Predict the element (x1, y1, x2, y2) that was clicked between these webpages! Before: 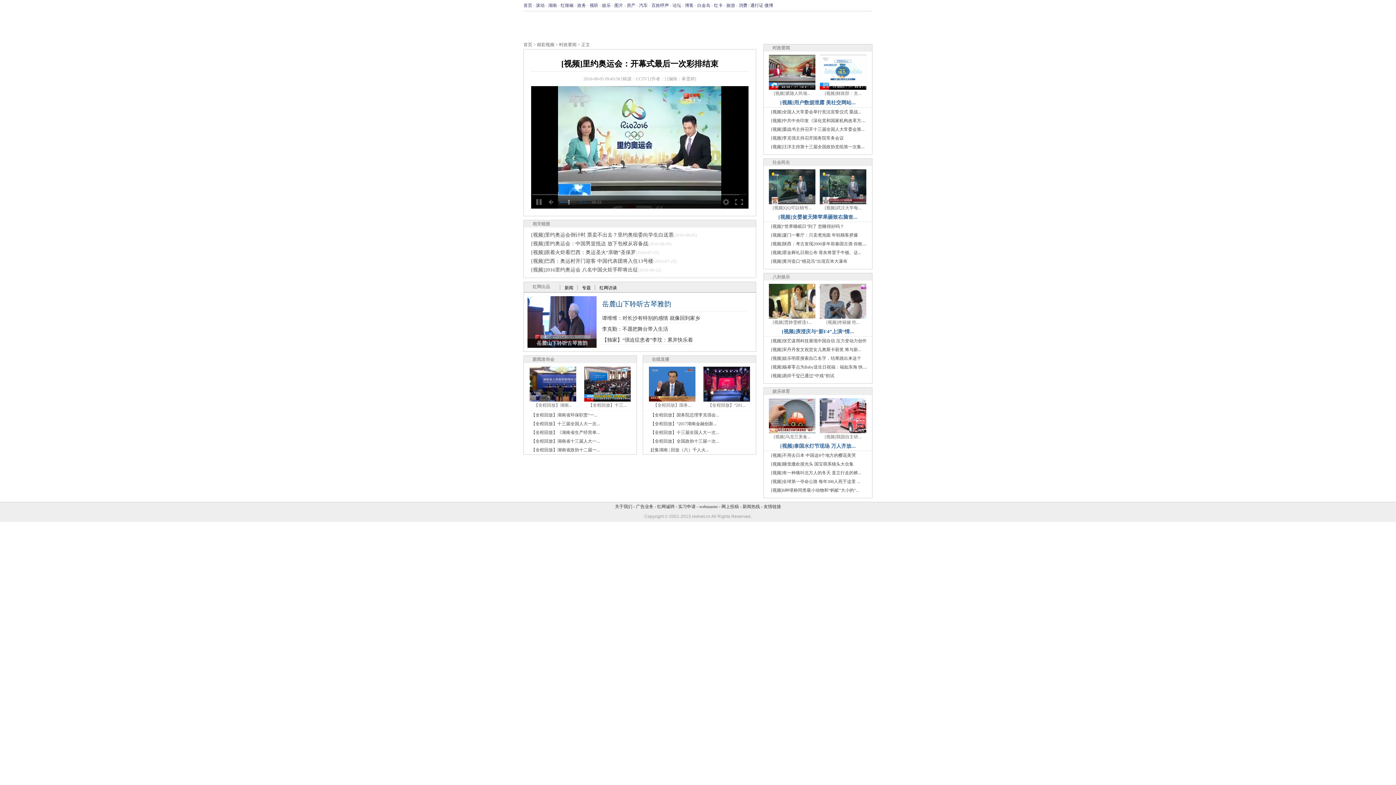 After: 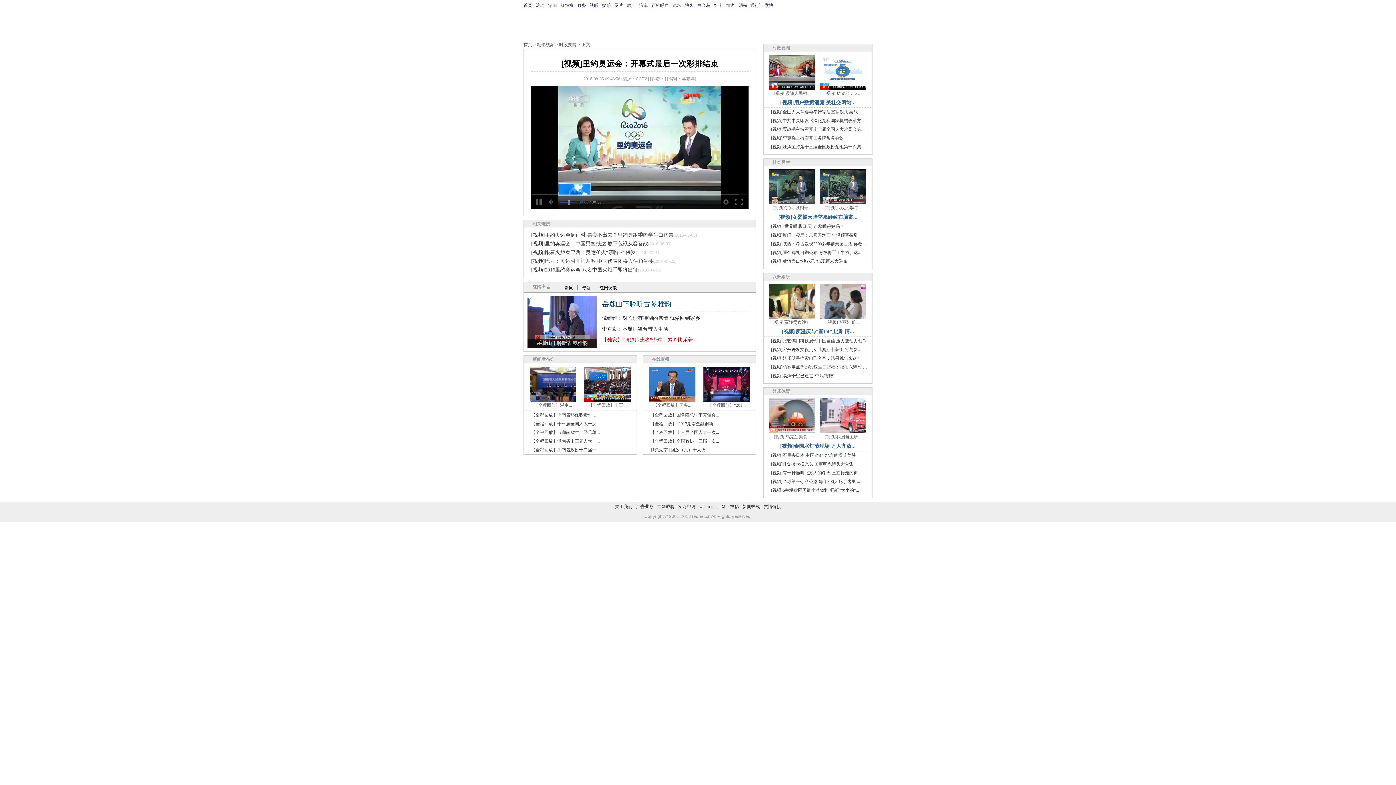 Action: bbox: (598, 334, 693, 345) label: 【独家】“强迫症患者”李玟：累并快乐着